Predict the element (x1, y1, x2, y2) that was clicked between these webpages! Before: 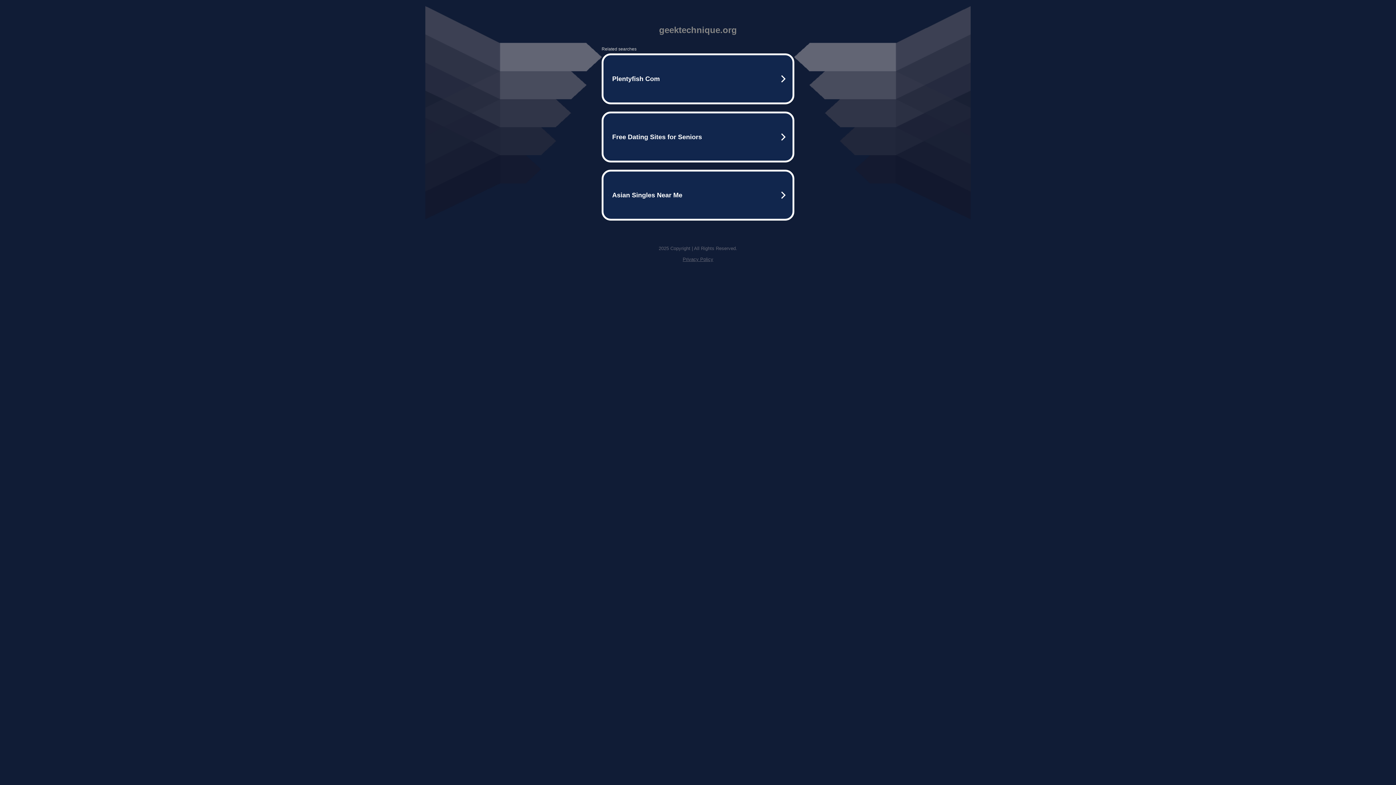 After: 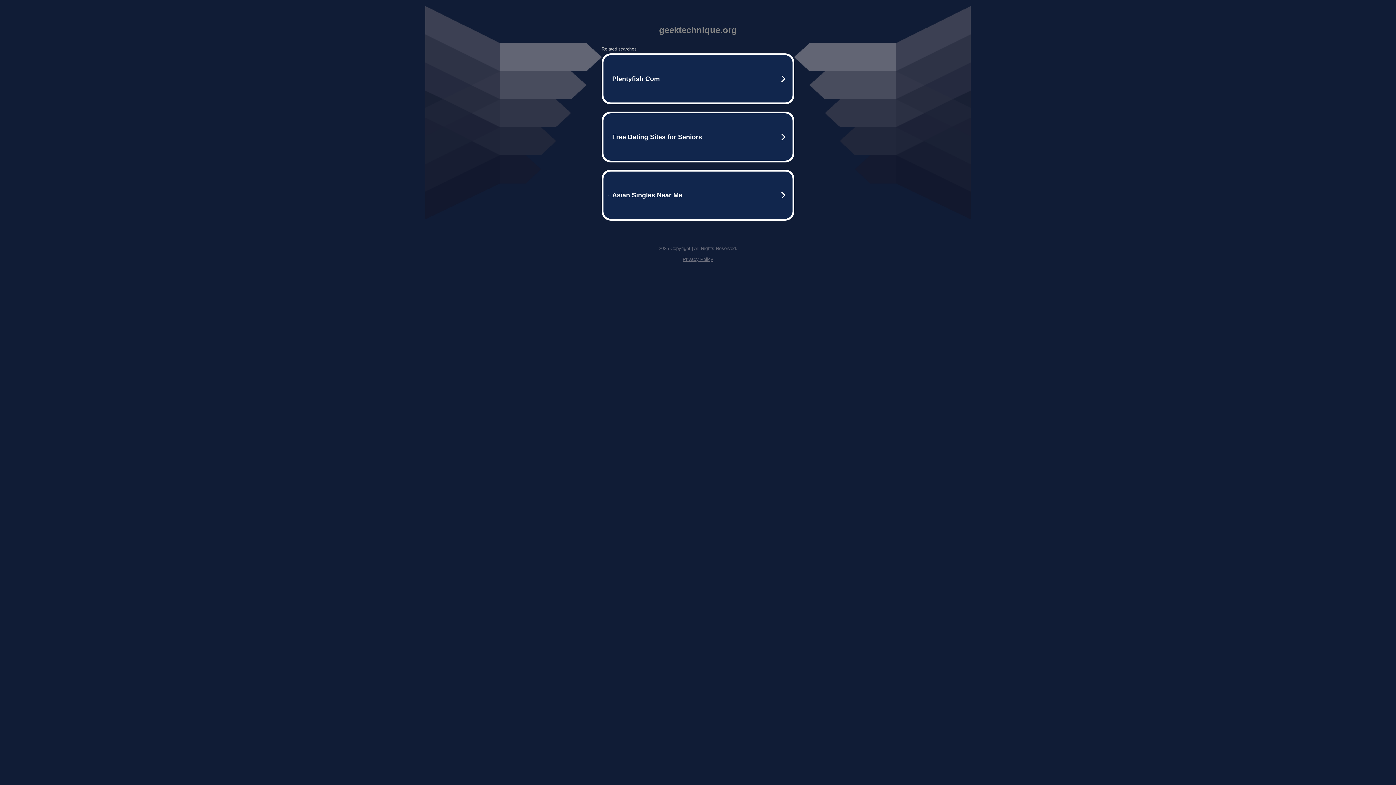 Action: label: Privacy Policy bbox: (682, 256, 713, 262)